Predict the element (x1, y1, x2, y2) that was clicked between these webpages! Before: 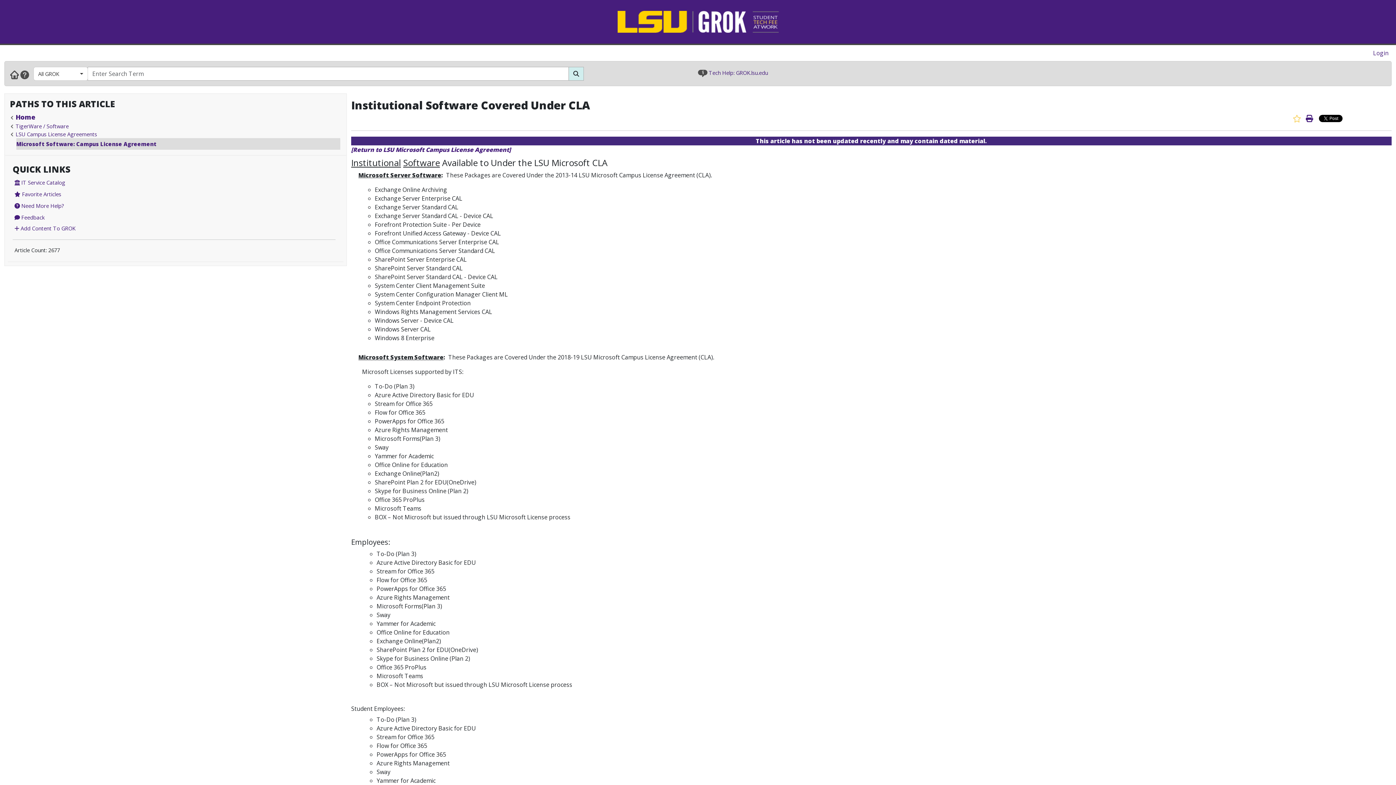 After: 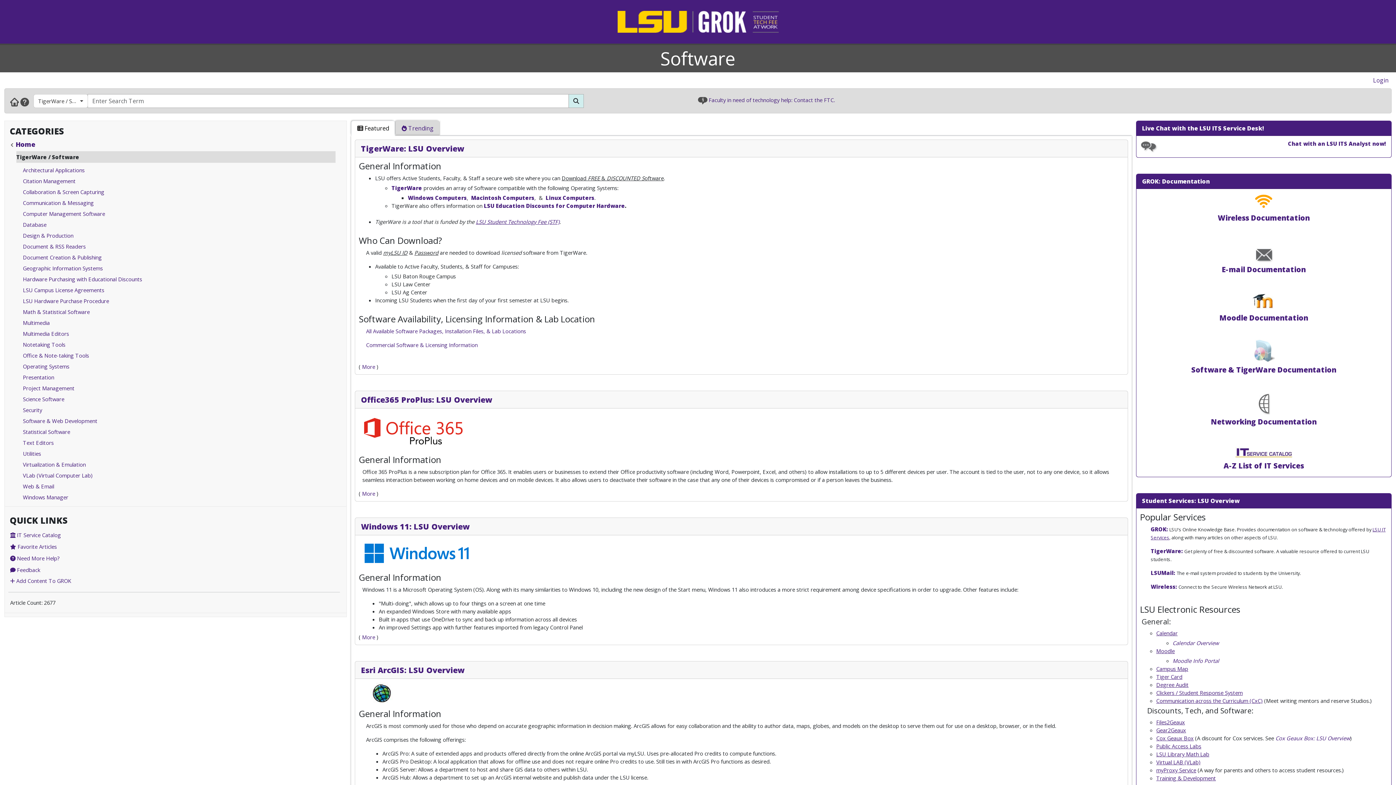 Action: label: TigerWare / Software bbox: (15, 122, 68, 129)